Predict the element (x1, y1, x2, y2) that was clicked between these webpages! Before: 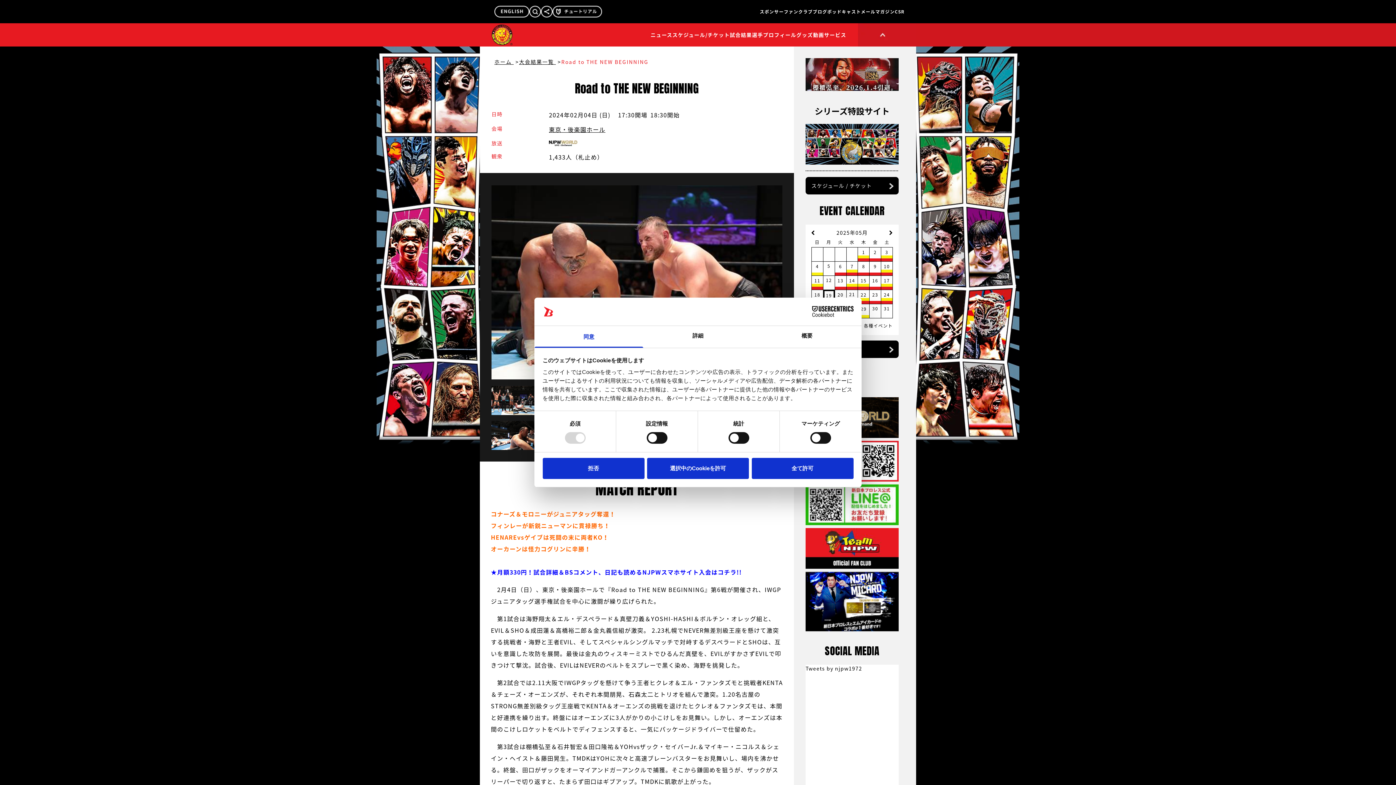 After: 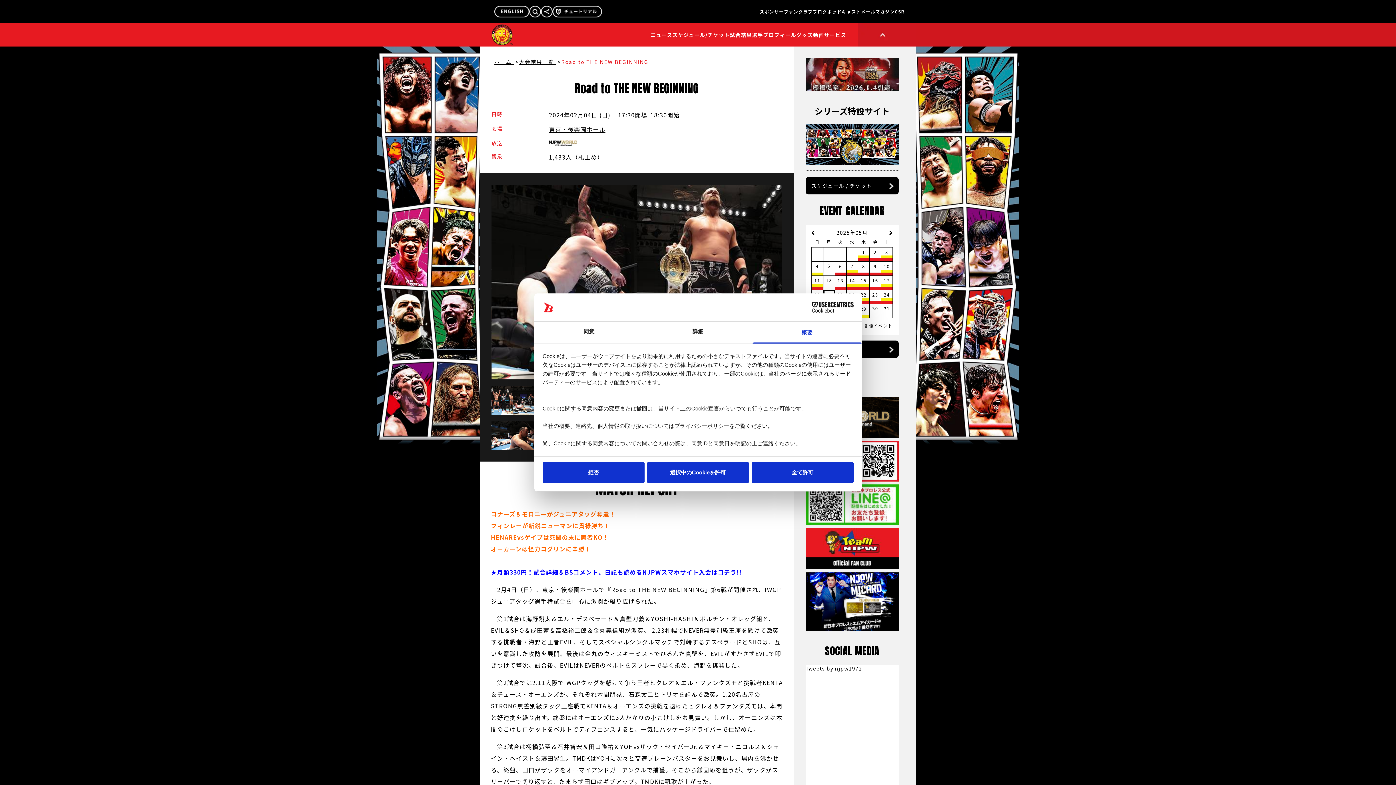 Action: label: 概要 bbox: (752, 326, 861, 347)